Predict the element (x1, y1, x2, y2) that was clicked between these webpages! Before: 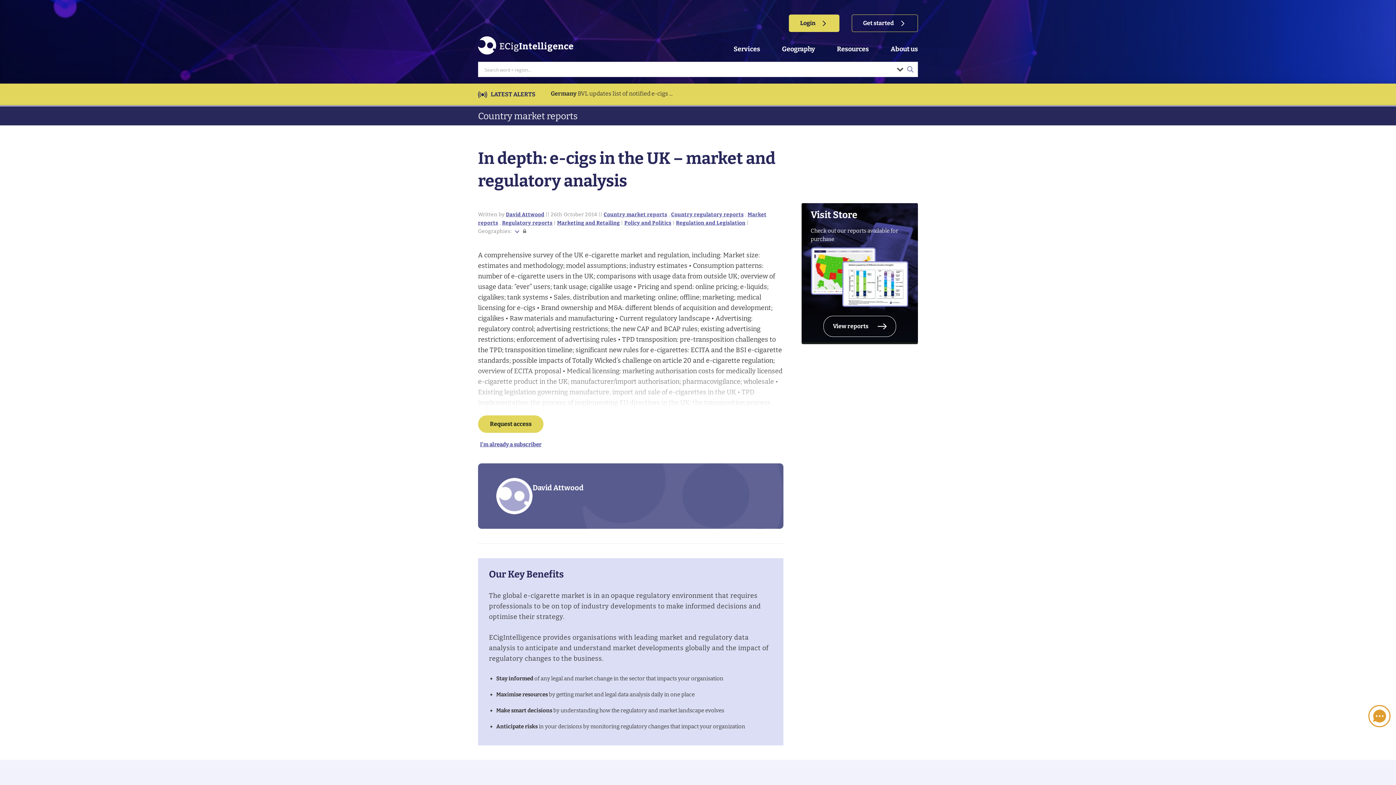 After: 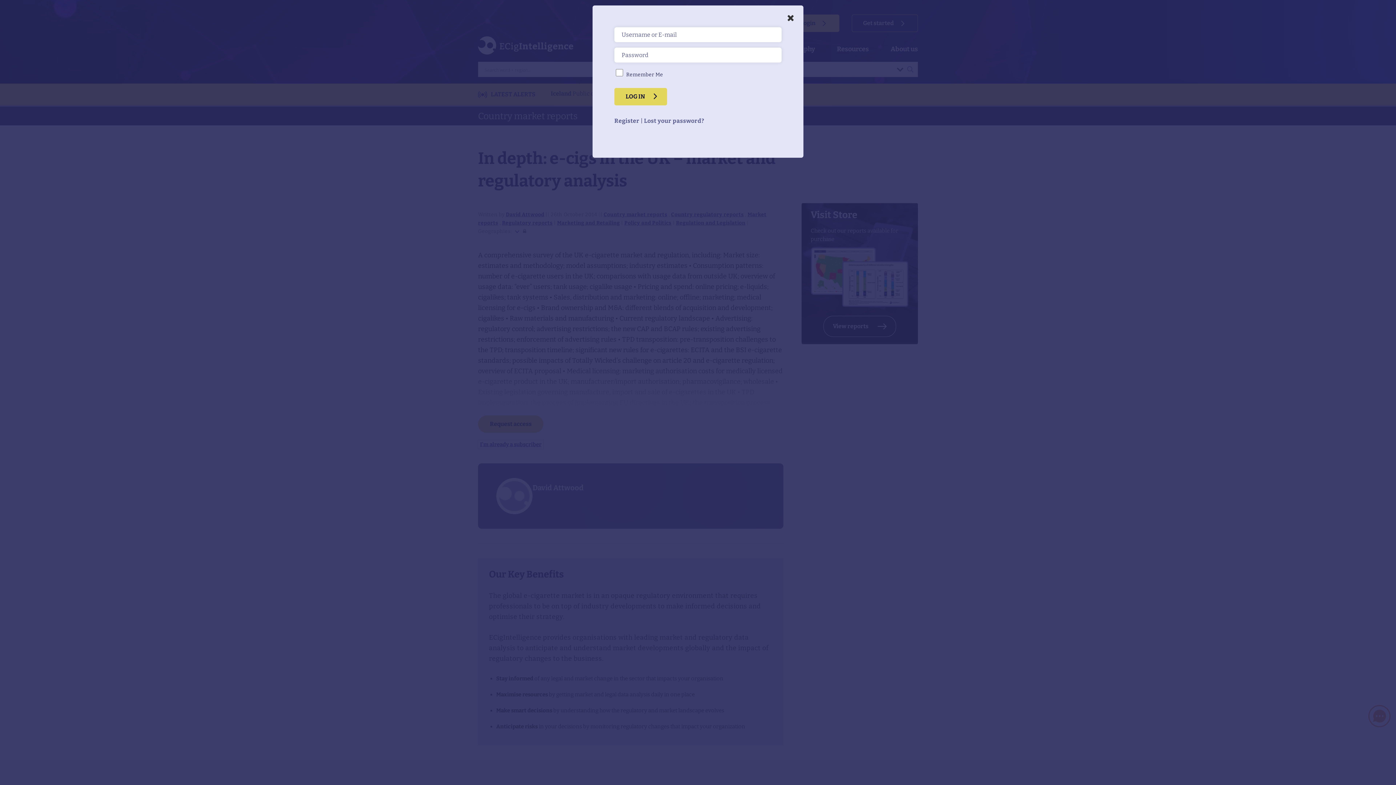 Action: bbox: (478, 440, 543, 449) label: I'm already a subscriber